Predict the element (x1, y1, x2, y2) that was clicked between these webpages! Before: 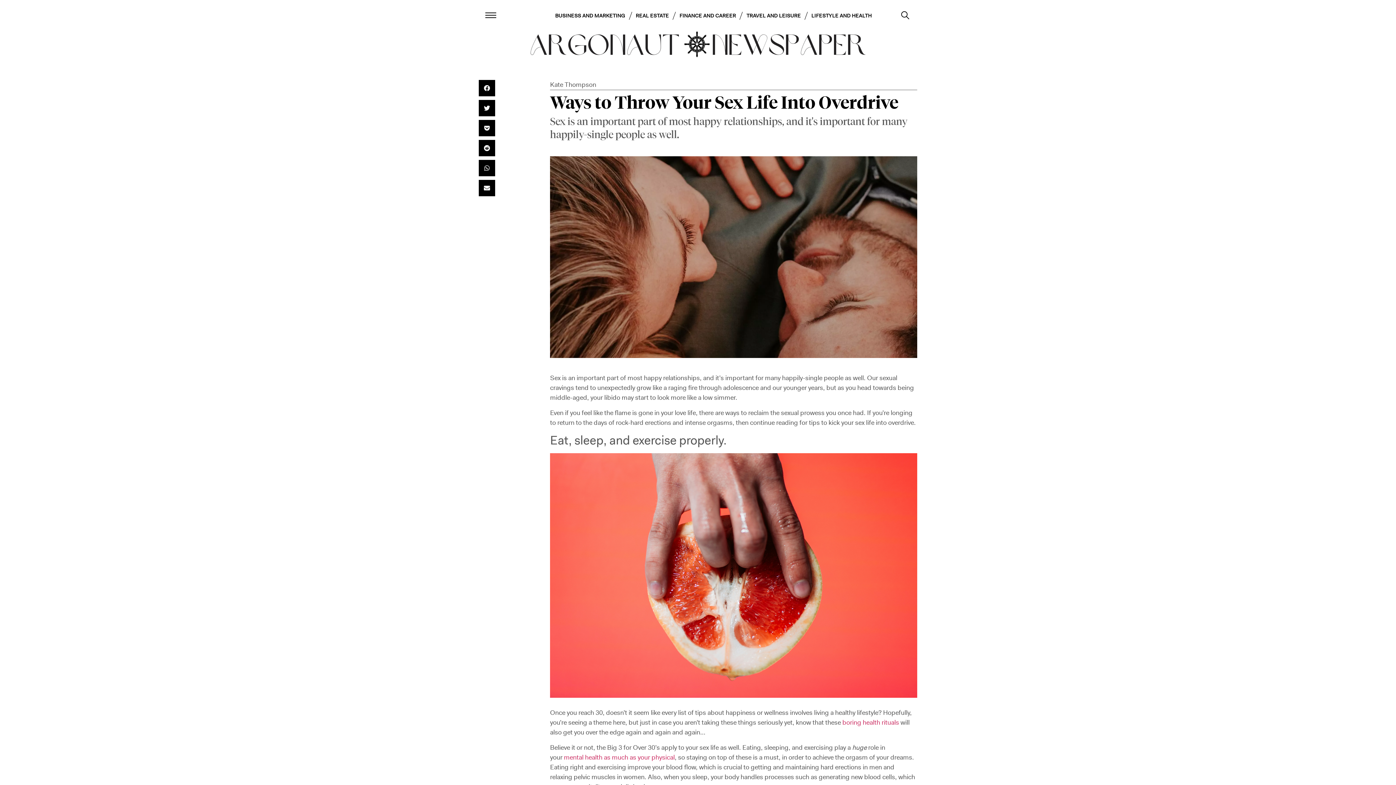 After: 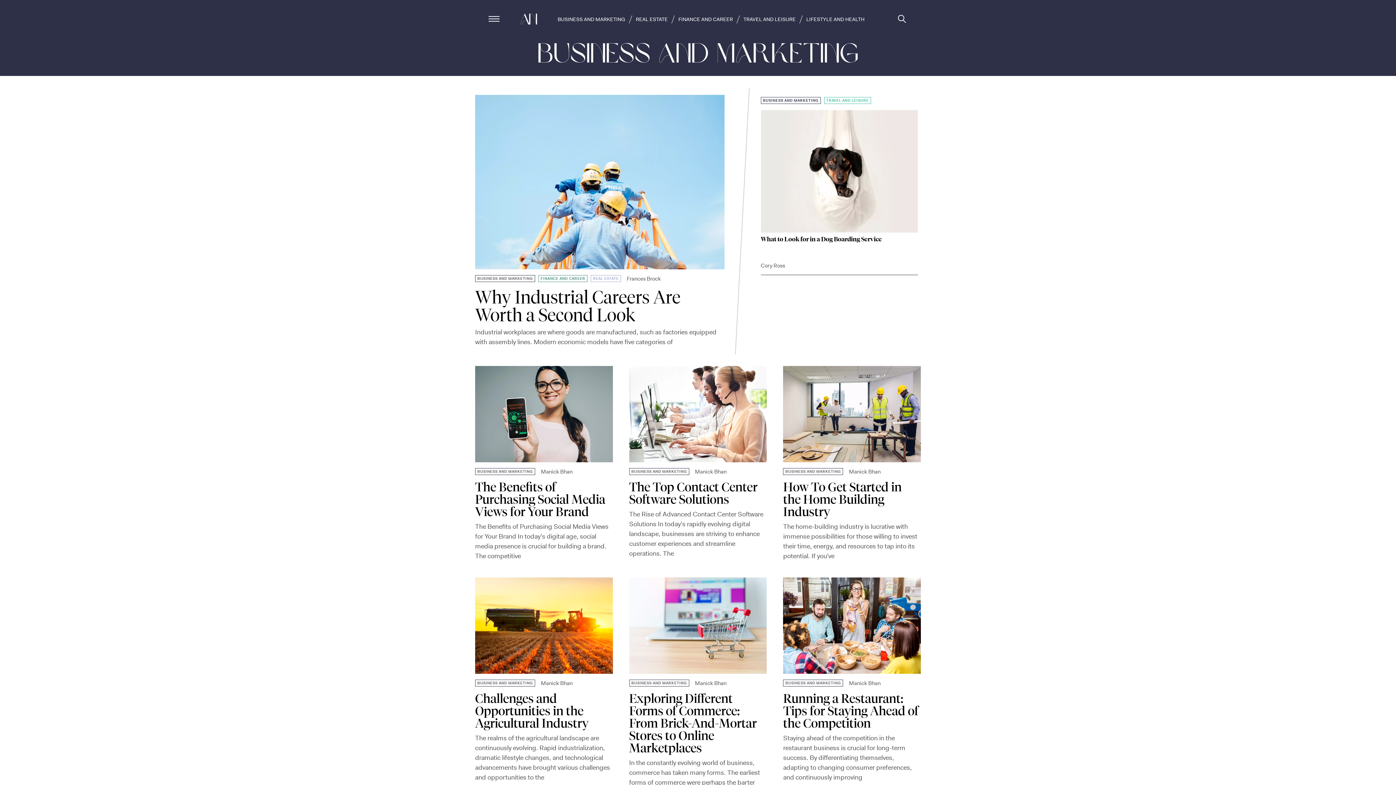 Action: bbox: (550, 7, 630, 24) label: BUSINESS AND MARKETING